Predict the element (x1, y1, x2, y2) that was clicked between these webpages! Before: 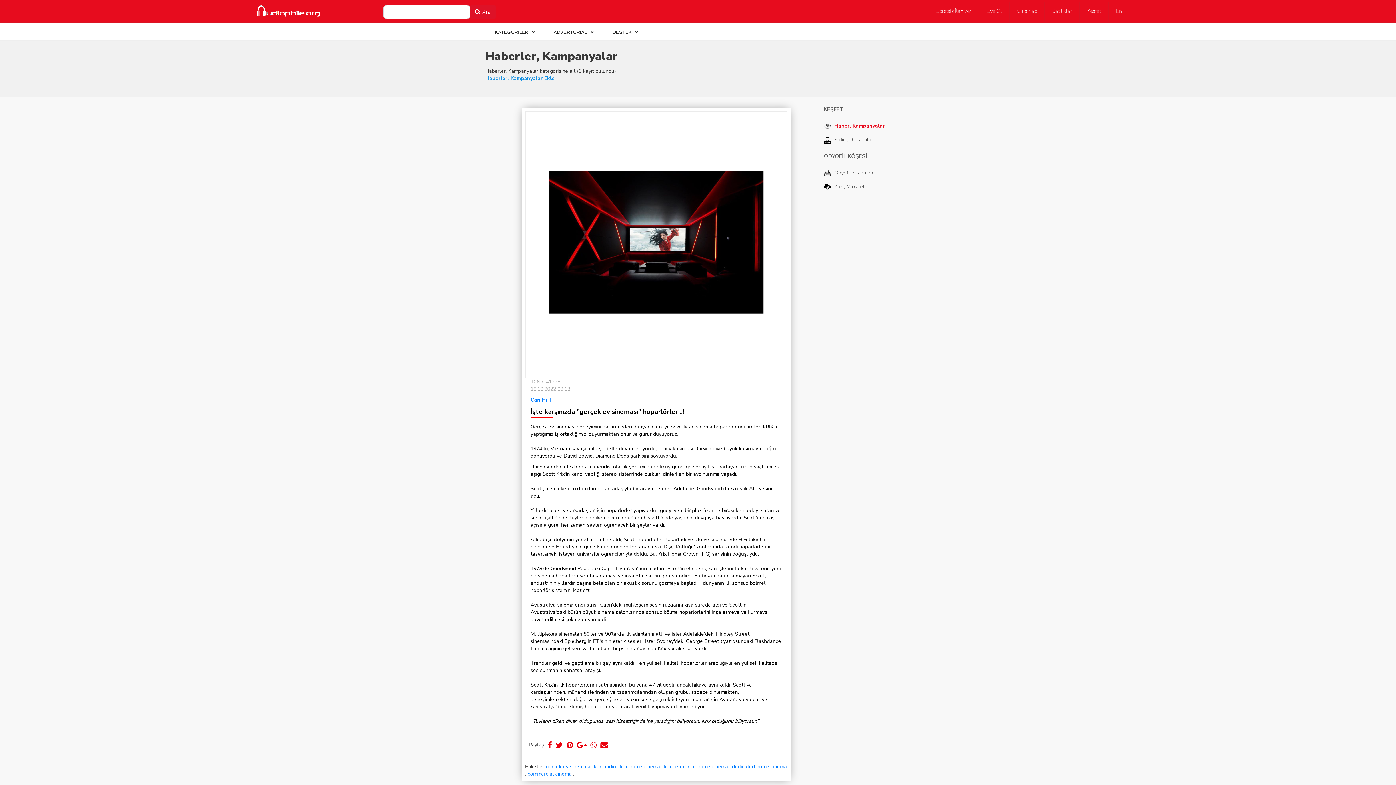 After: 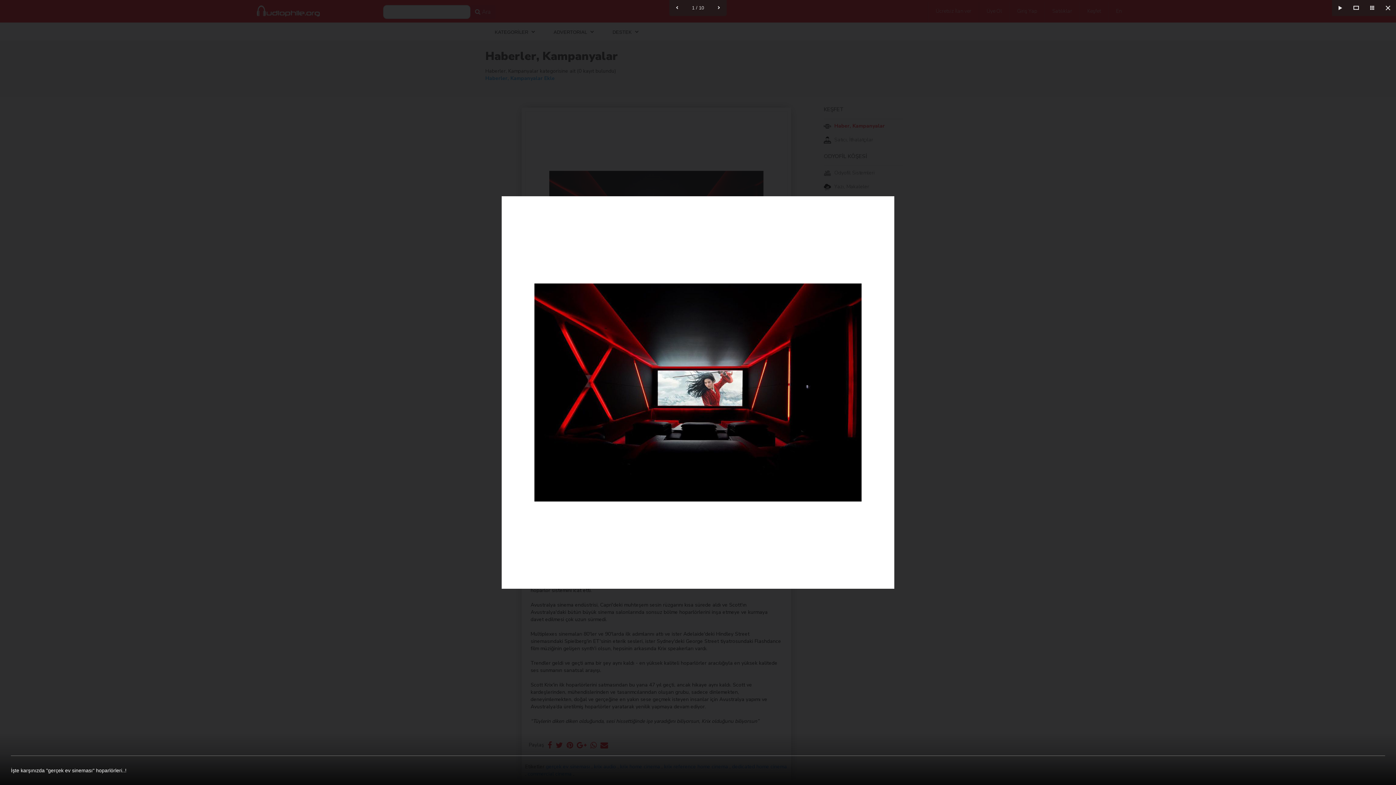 Action: bbox: (527, 238, 785, 245)